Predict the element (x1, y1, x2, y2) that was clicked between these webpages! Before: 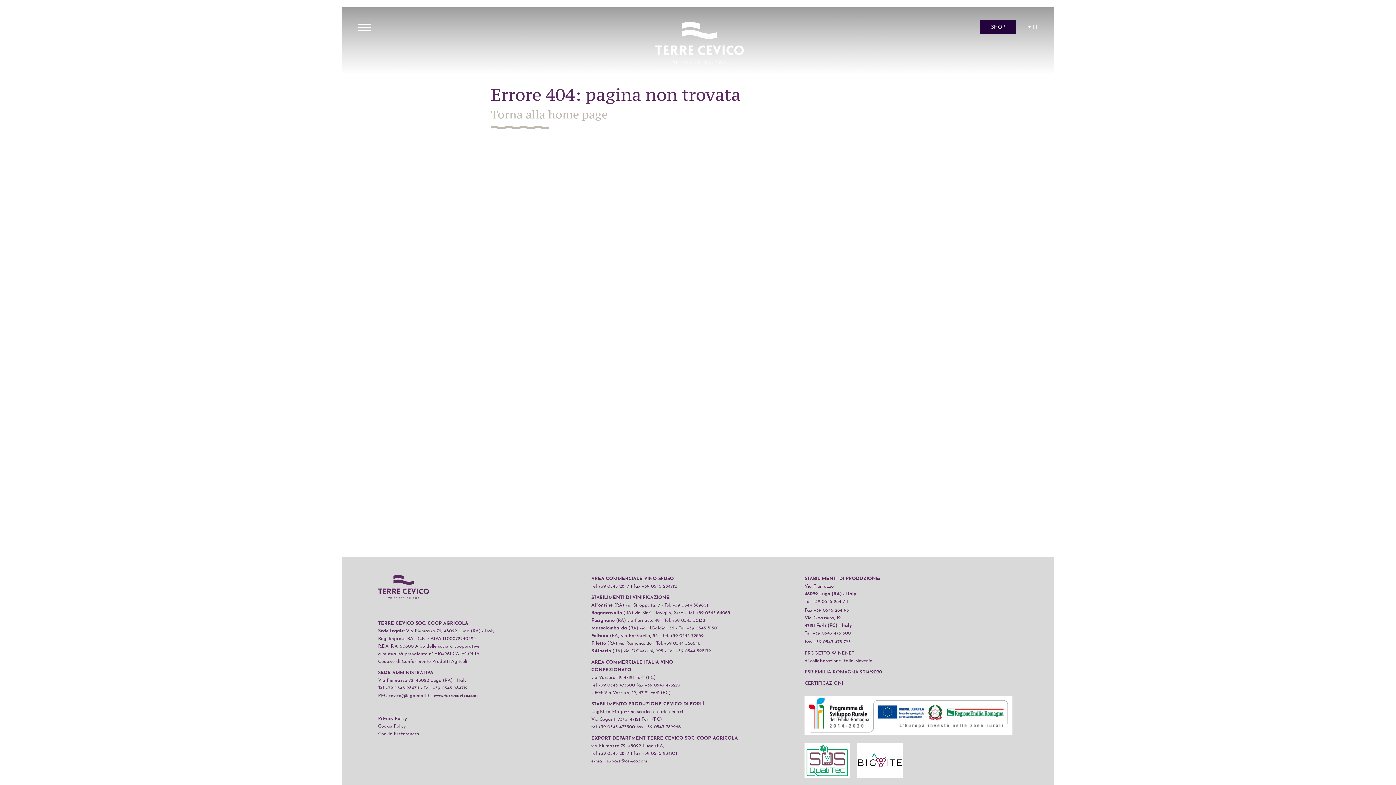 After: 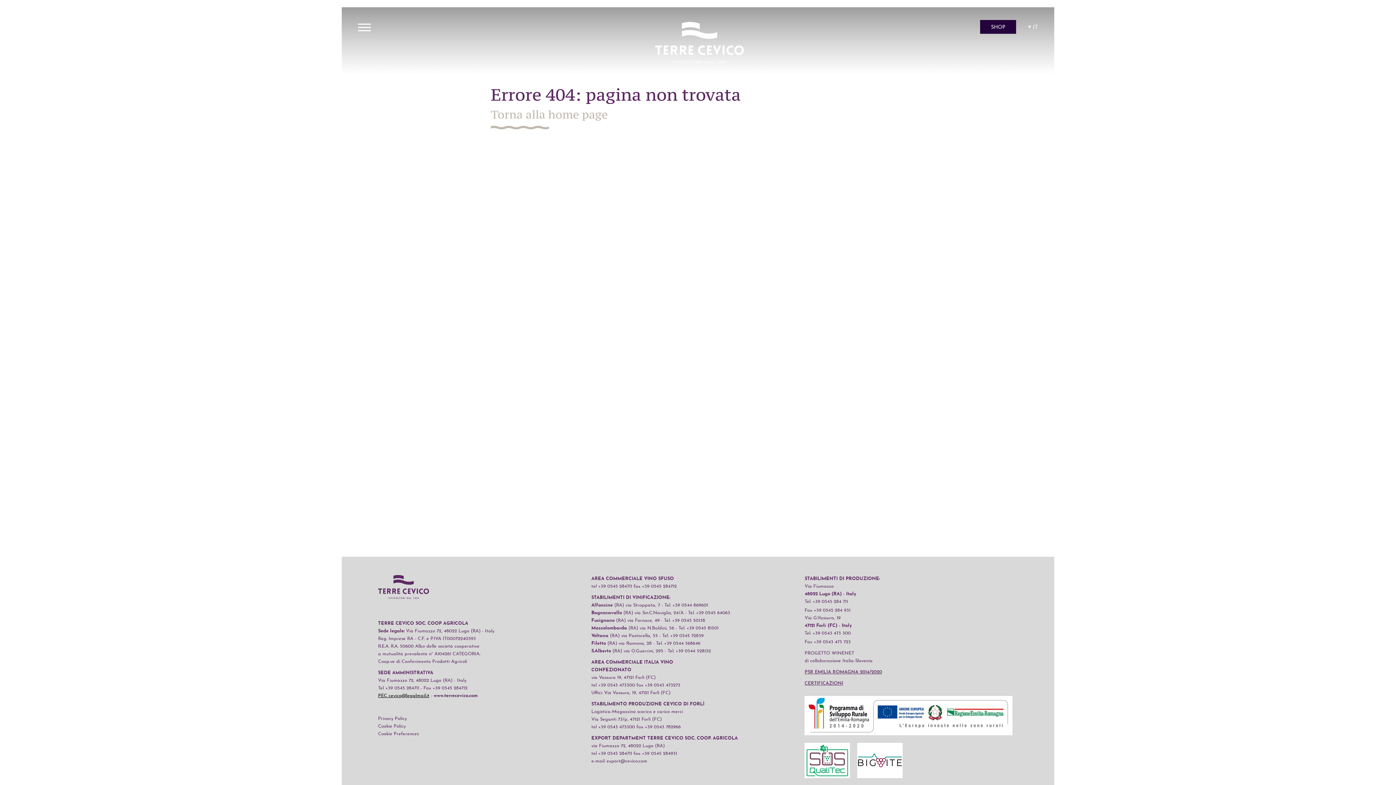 Action: label: PEC cevico@legalmail.it bbox: (378, 693, 429, 698)